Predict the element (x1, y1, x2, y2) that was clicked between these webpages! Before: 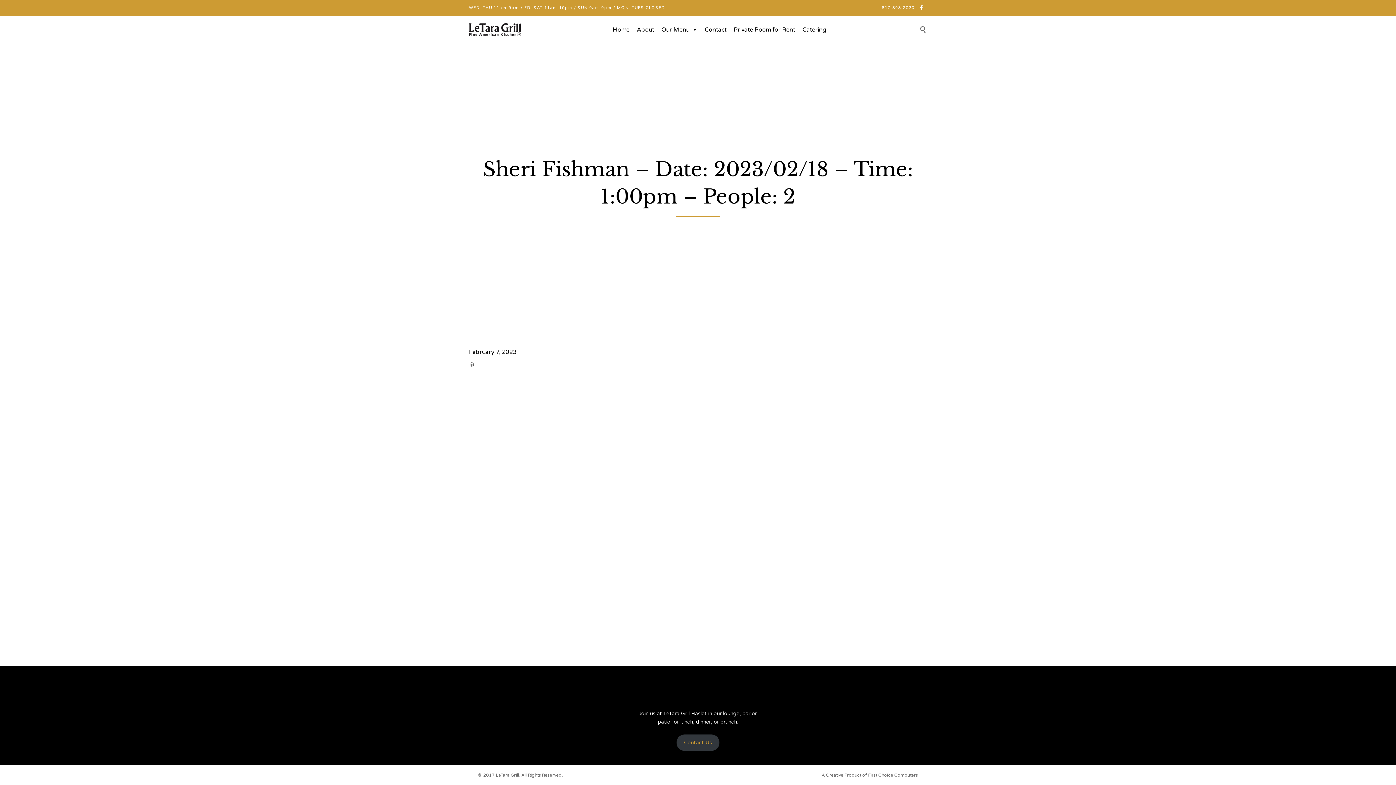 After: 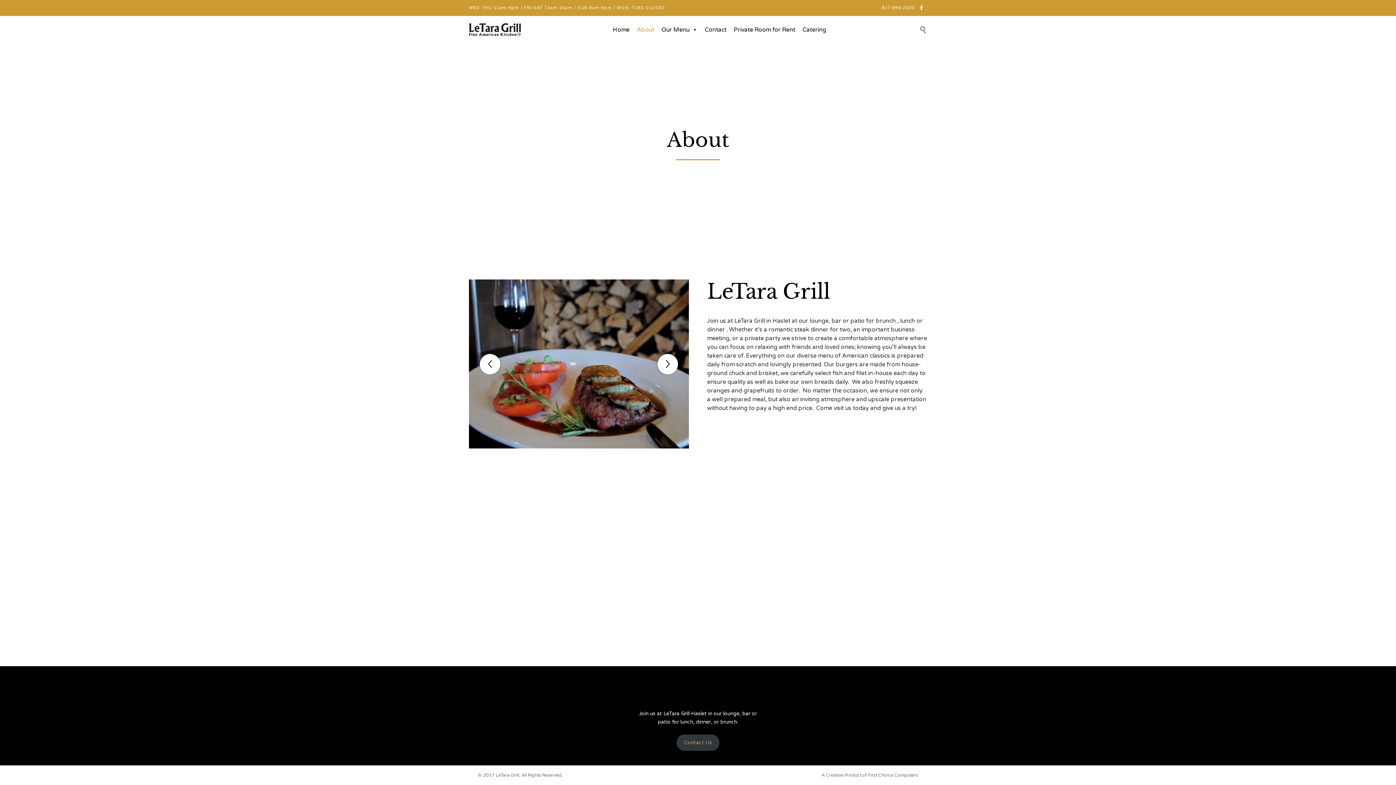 Action: bbox: (633, 22, 658, 36) label: About